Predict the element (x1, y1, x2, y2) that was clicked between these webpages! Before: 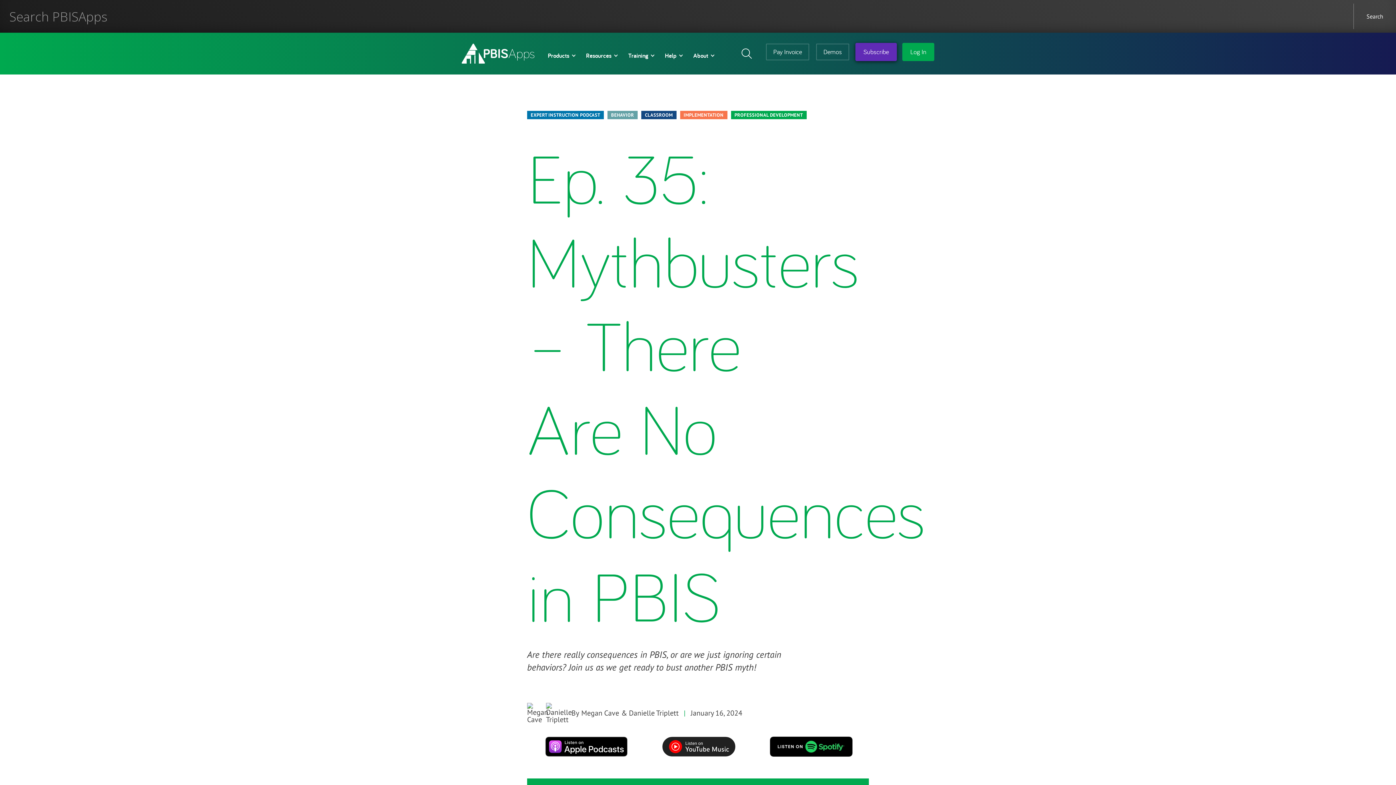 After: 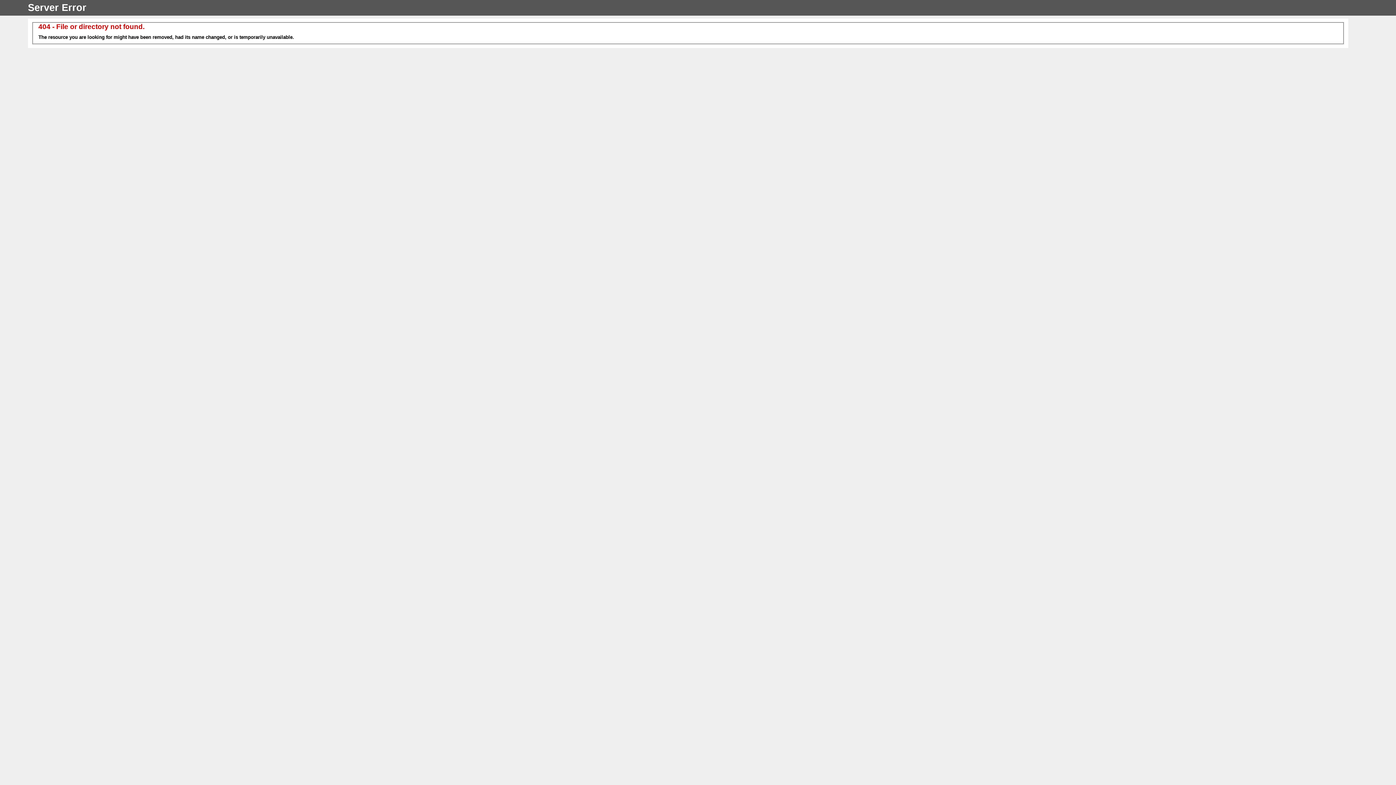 Action: bbox: (765, 42, 810, 60) label: Pay Invoice